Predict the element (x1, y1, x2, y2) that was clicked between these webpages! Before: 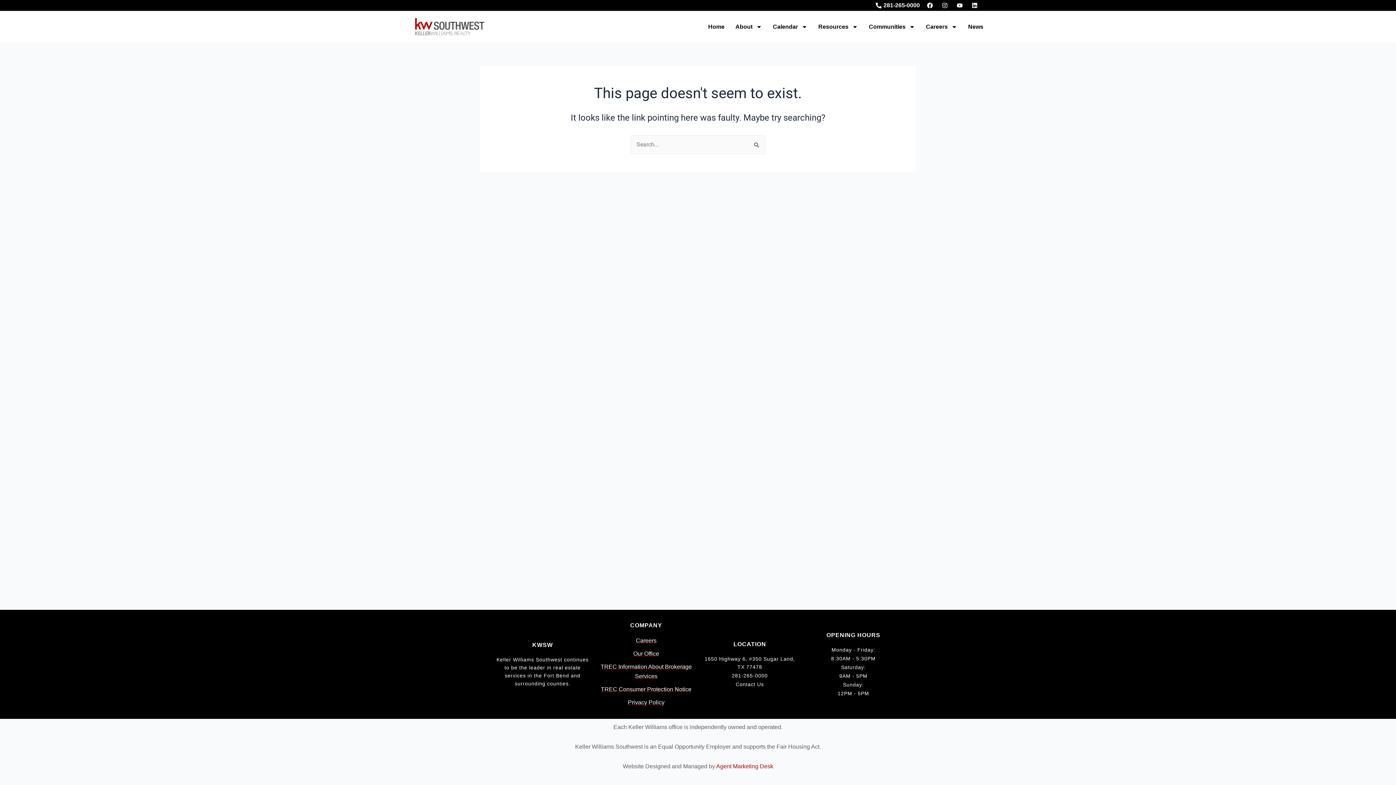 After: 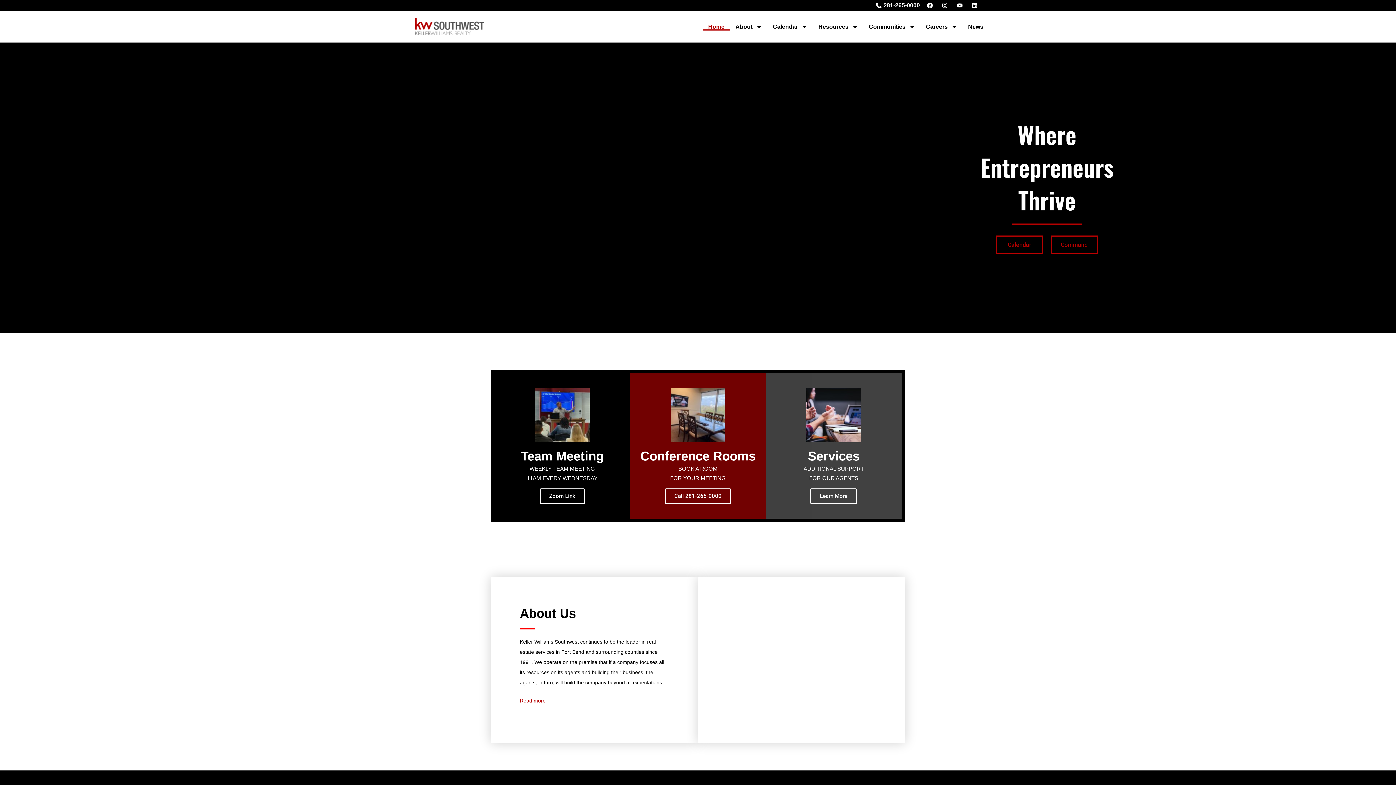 Action: bbox: (415, 18, 484, 35)